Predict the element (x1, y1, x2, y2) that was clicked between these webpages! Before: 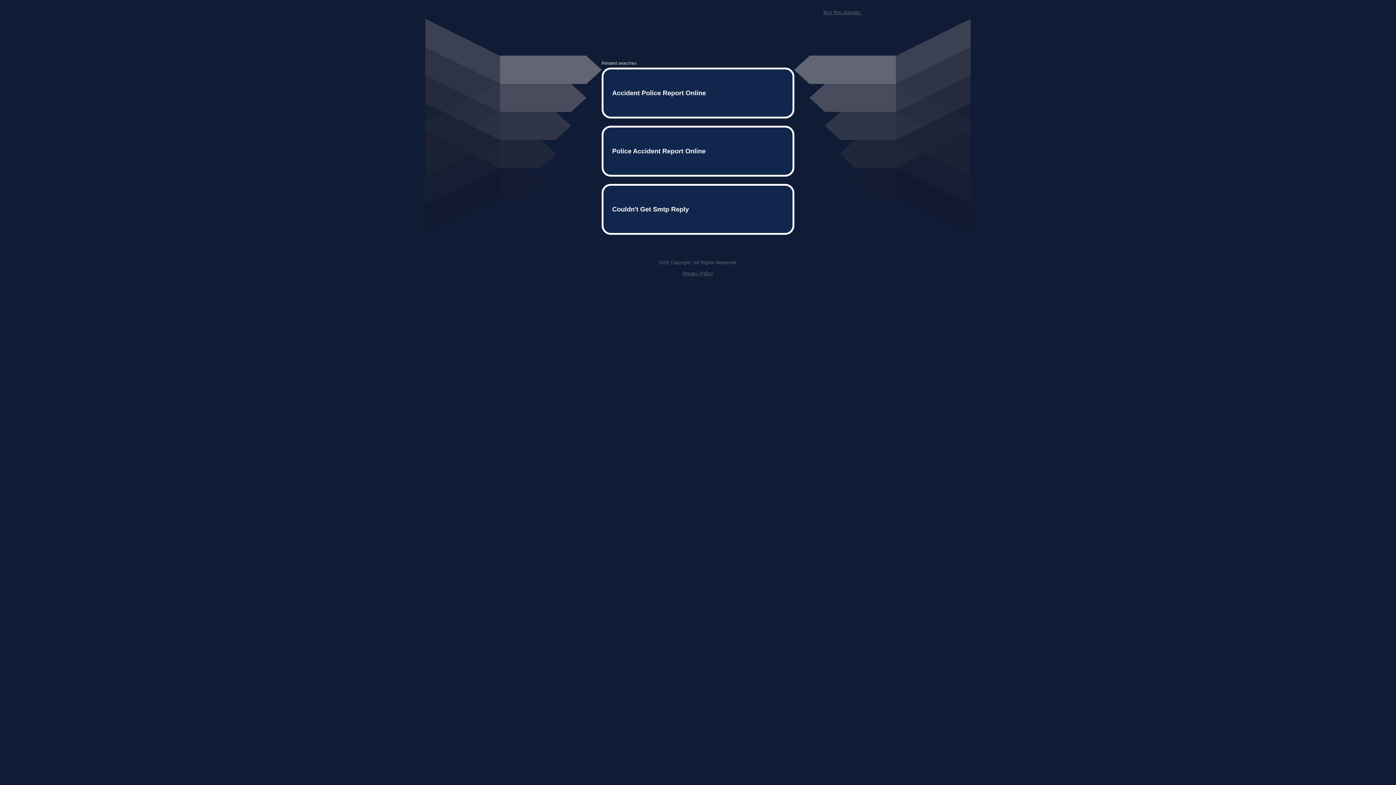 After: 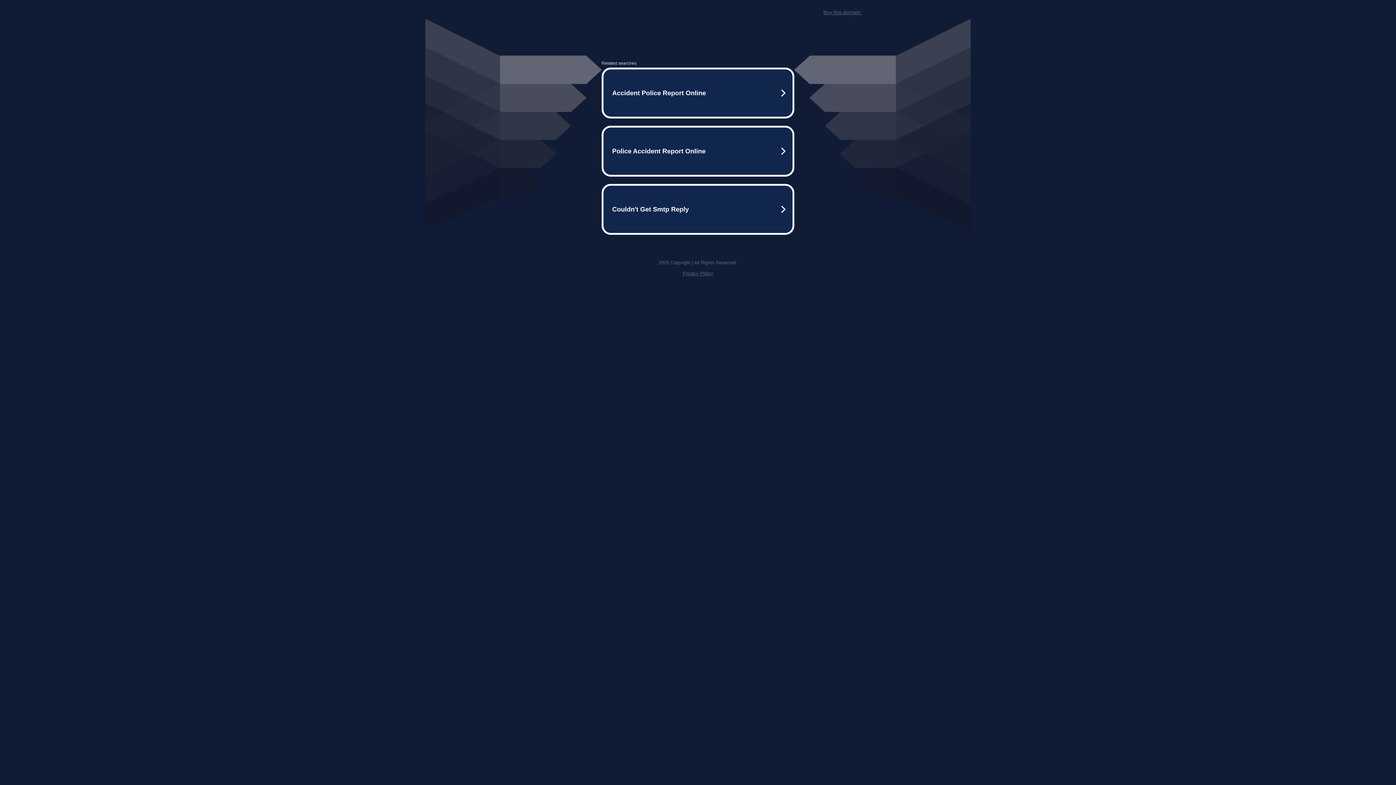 Action: bbox: (823, 9, 861, 15) label: Buy this domain.